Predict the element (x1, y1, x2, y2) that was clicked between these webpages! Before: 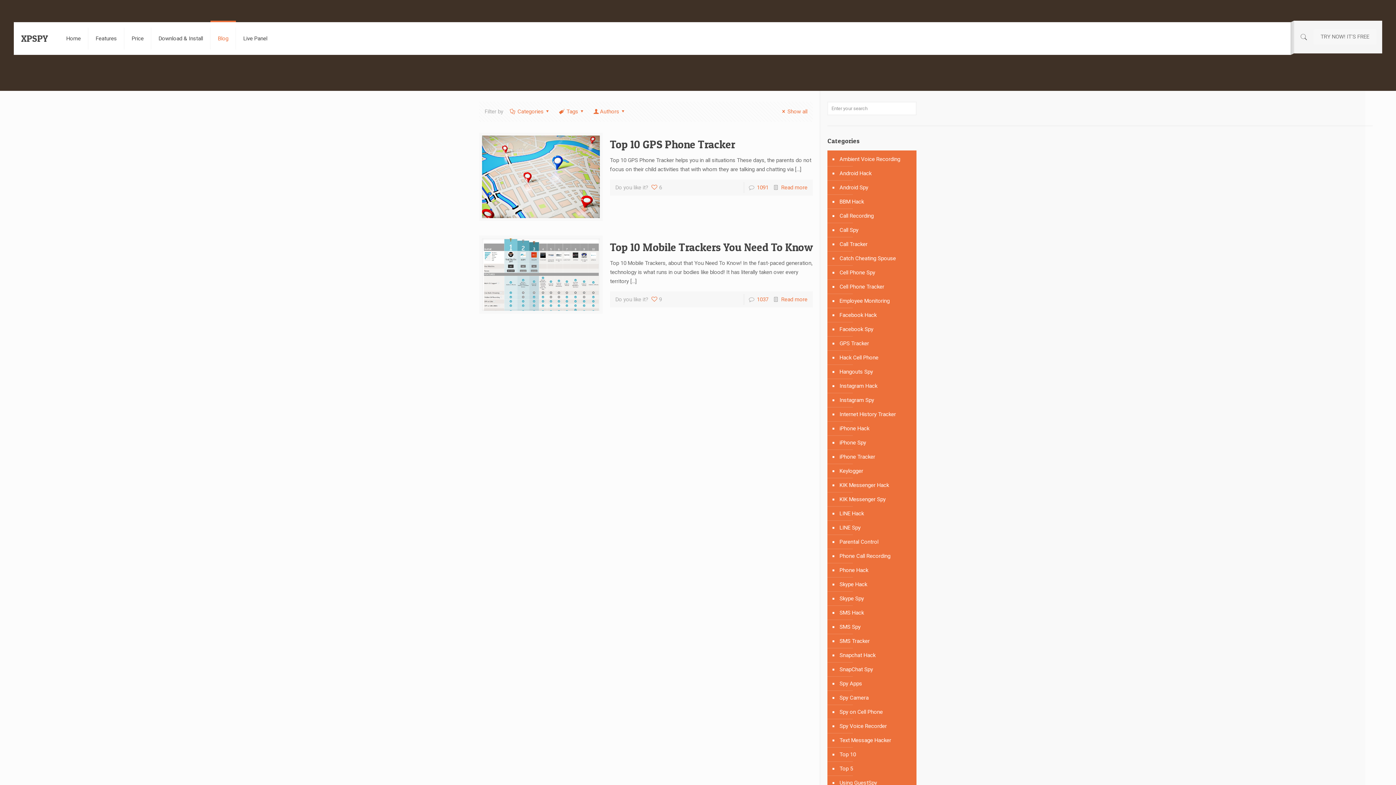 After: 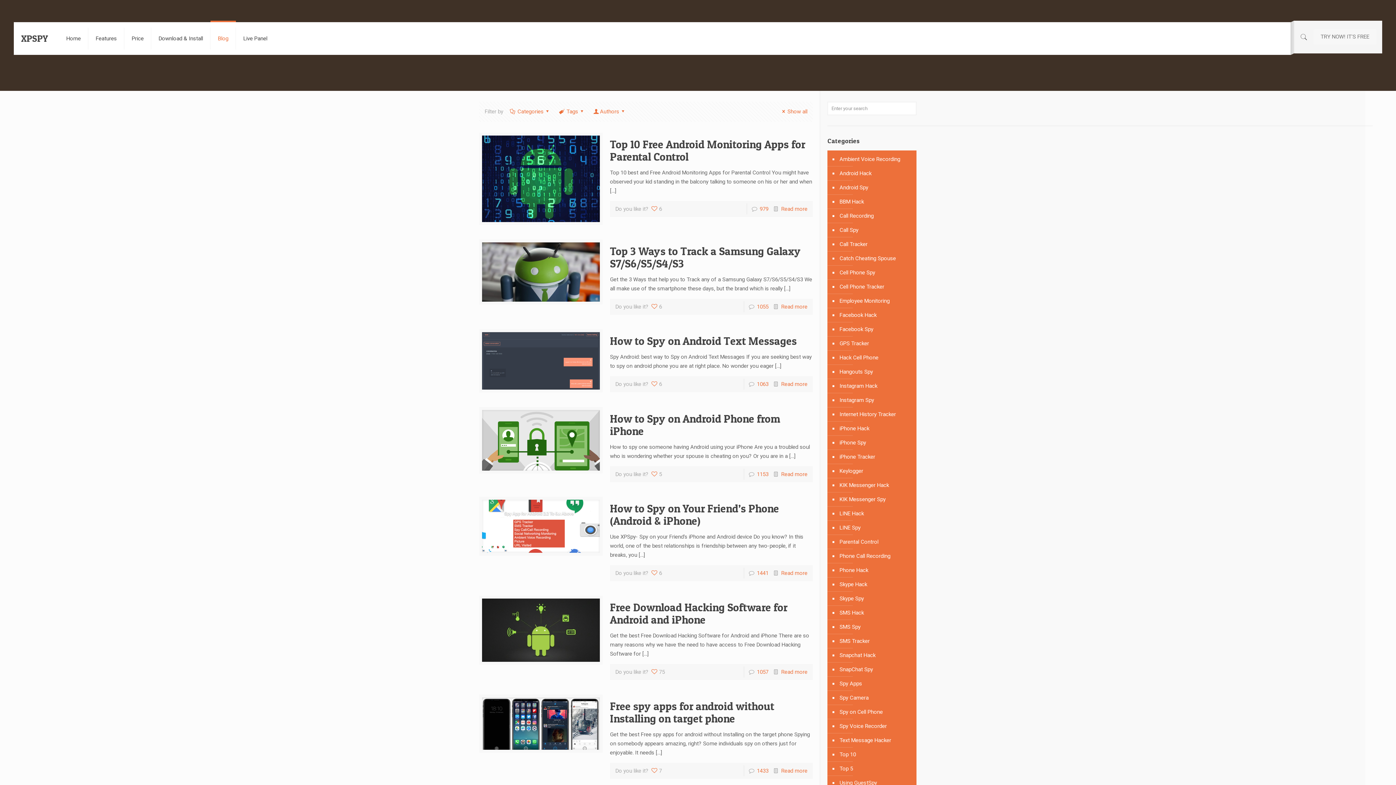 Action: bbox: (838, 180, 913, 194) label: Android Spy